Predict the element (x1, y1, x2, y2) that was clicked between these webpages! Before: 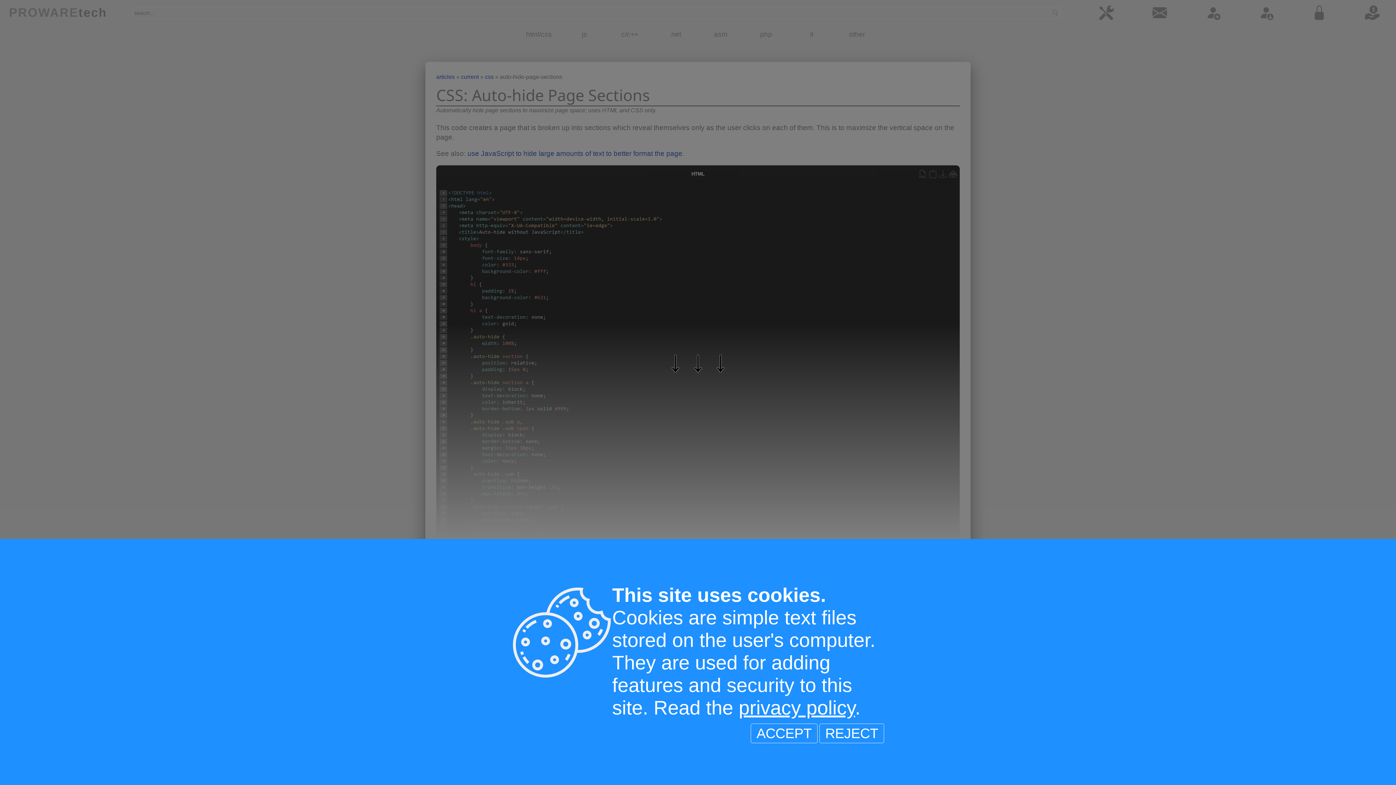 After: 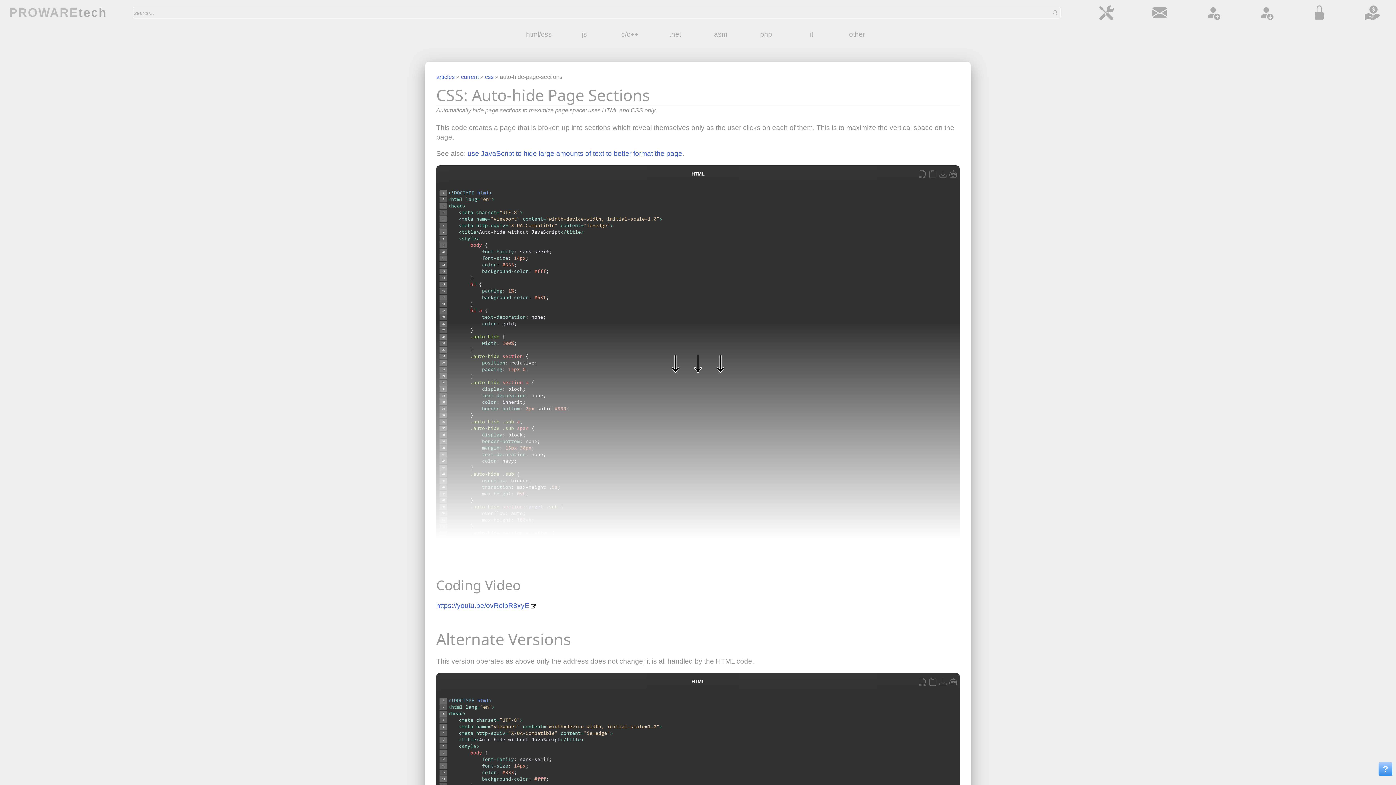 Action: bbox: (750, 724, 817, 743) label: ACCEPT